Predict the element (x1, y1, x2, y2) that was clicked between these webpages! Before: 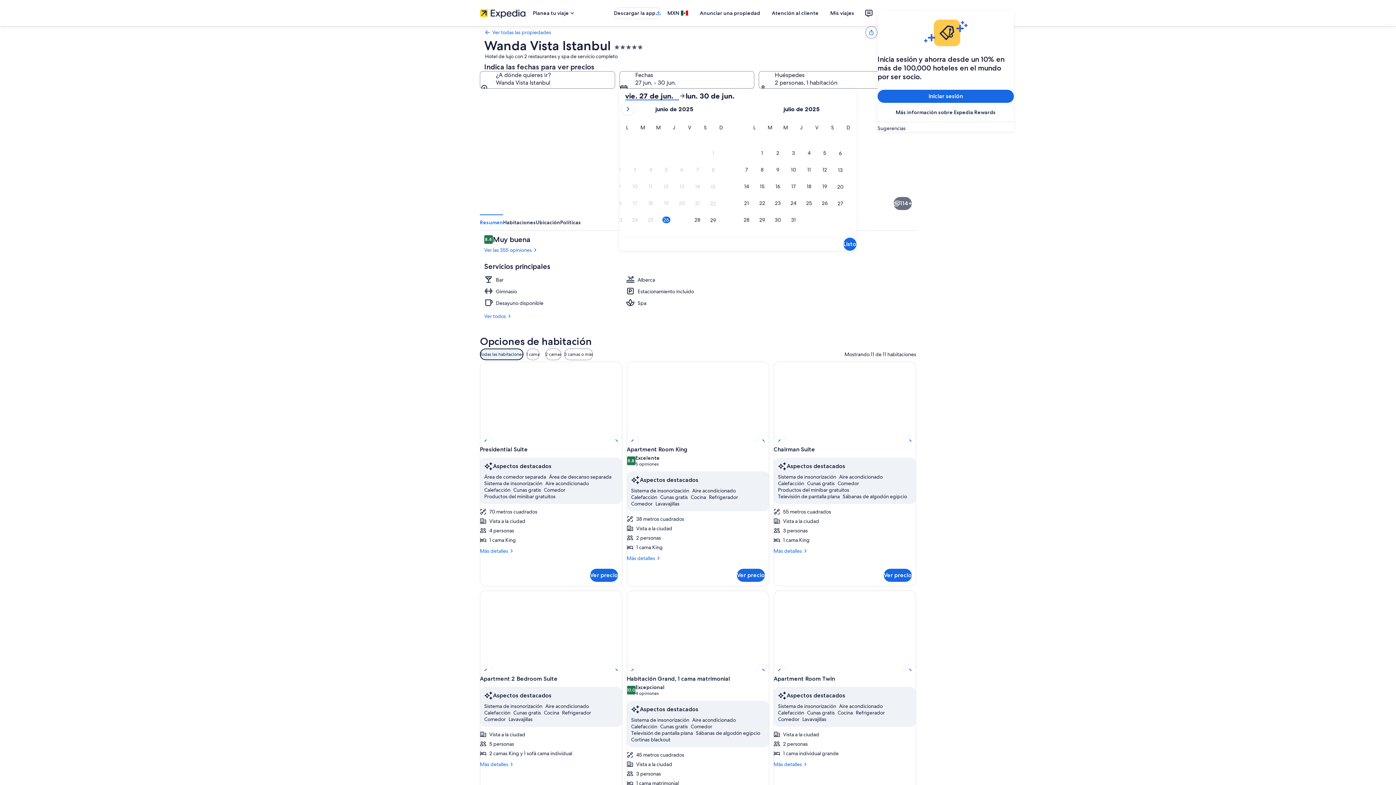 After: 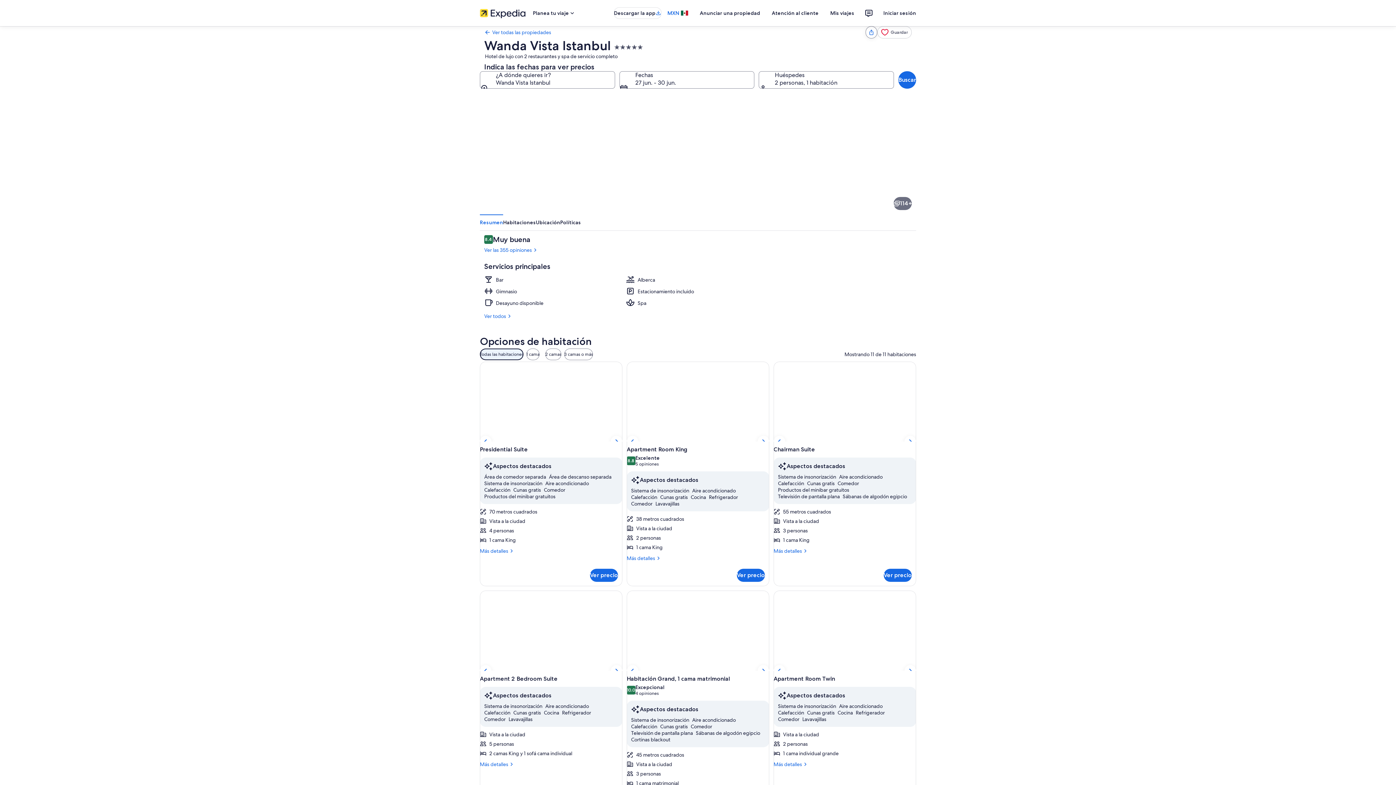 Action: bbox: (661, 6, 694, 19) label: MXN